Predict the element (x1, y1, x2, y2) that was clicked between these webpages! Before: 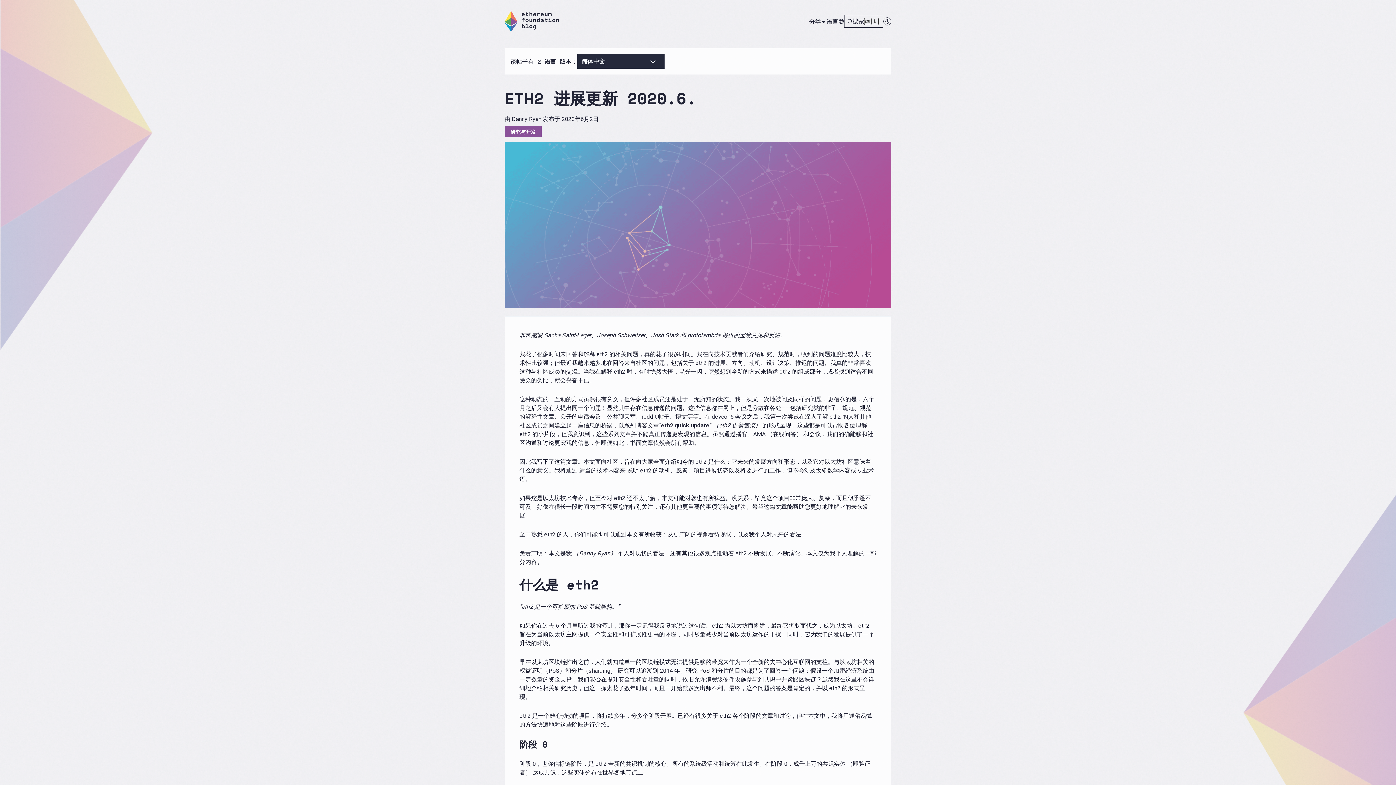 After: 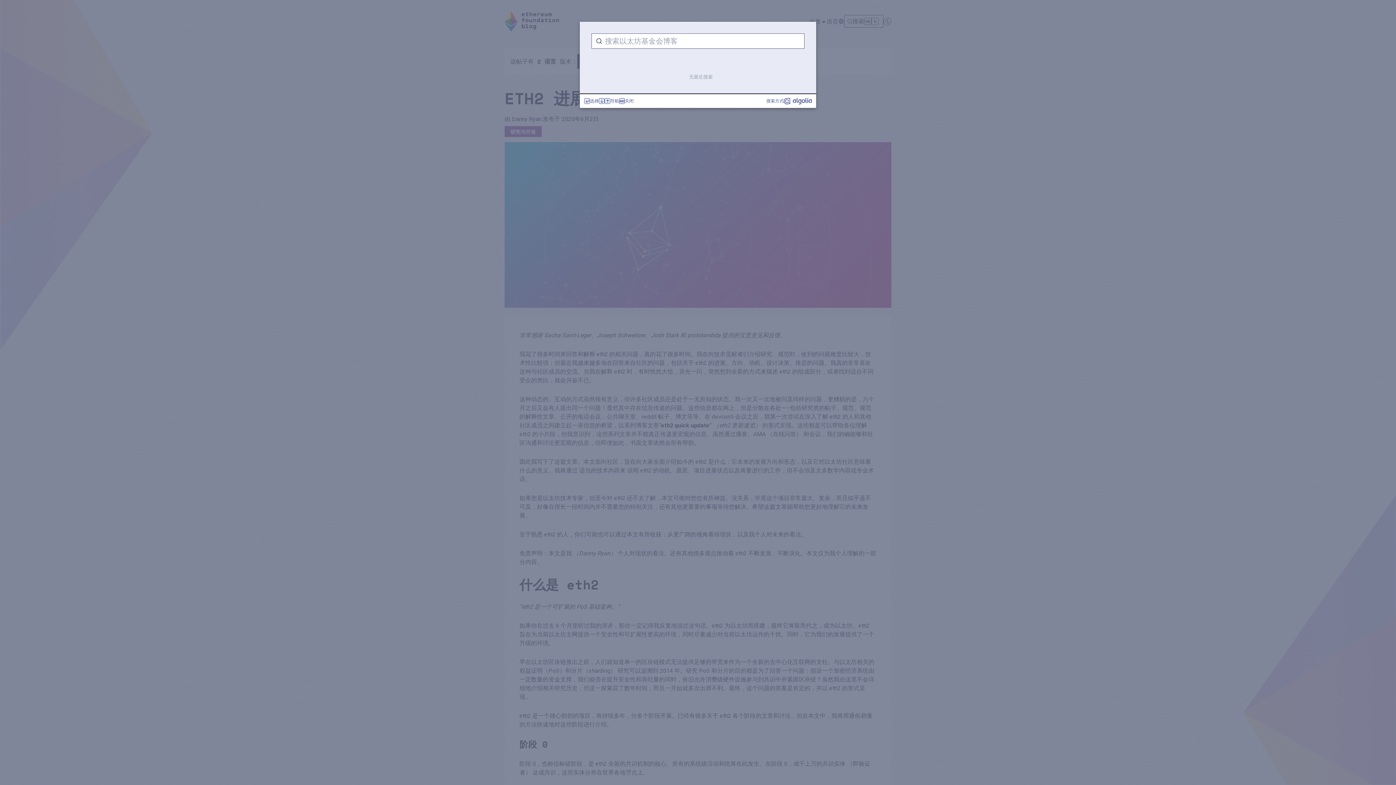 Action: bbox: (844, 14, 883, 27) label: 搜索